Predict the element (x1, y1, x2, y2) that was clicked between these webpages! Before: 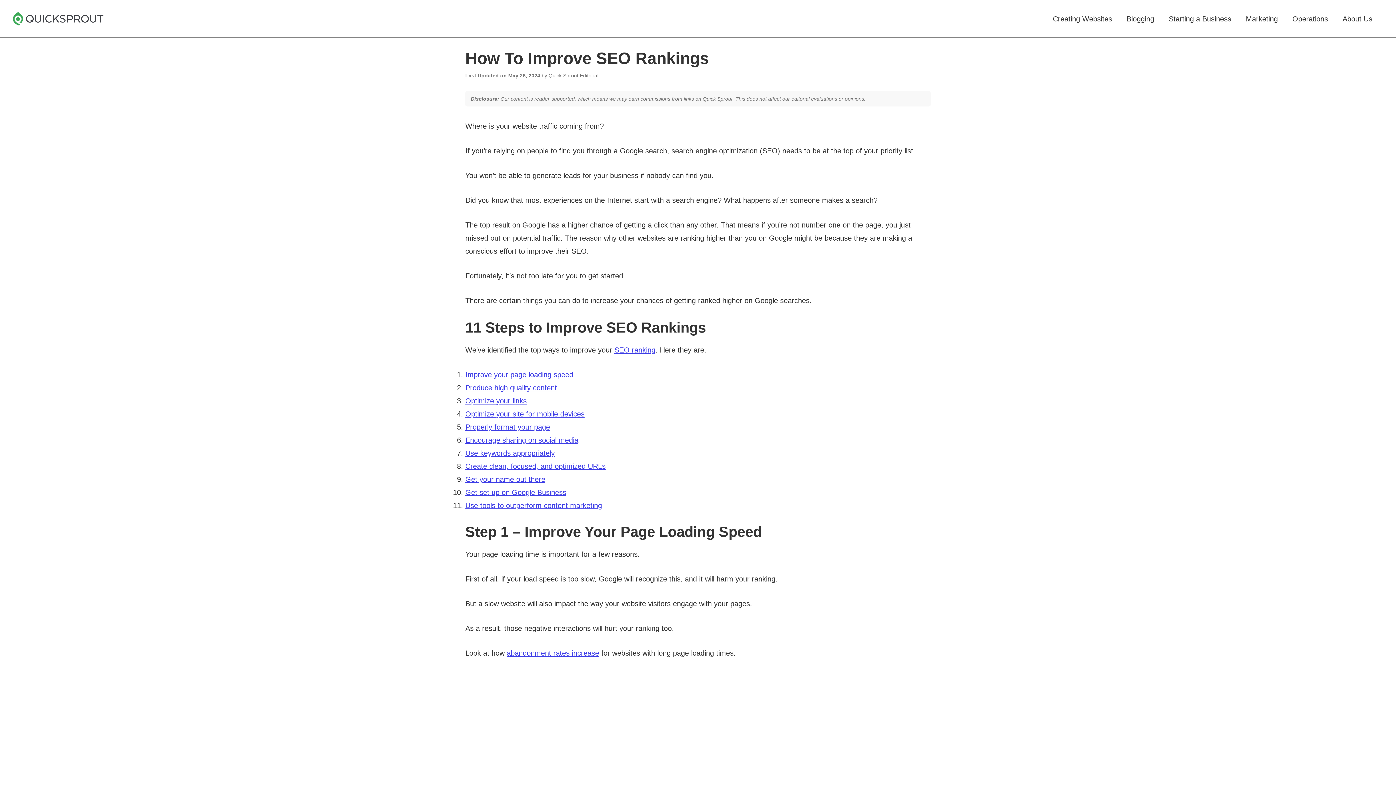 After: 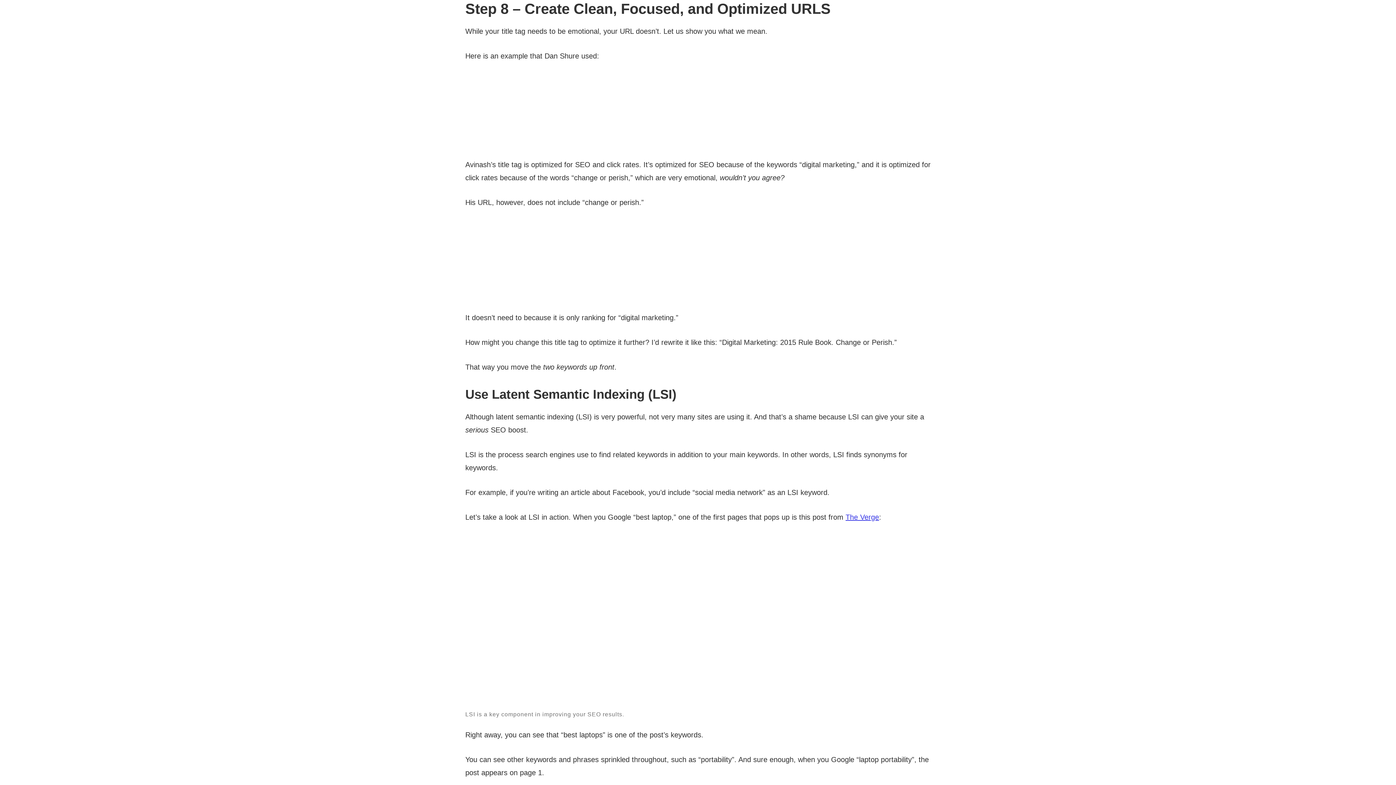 Action: label: Create clean, focused, and optimized URLs bbox: (465, 462, 605, 470)